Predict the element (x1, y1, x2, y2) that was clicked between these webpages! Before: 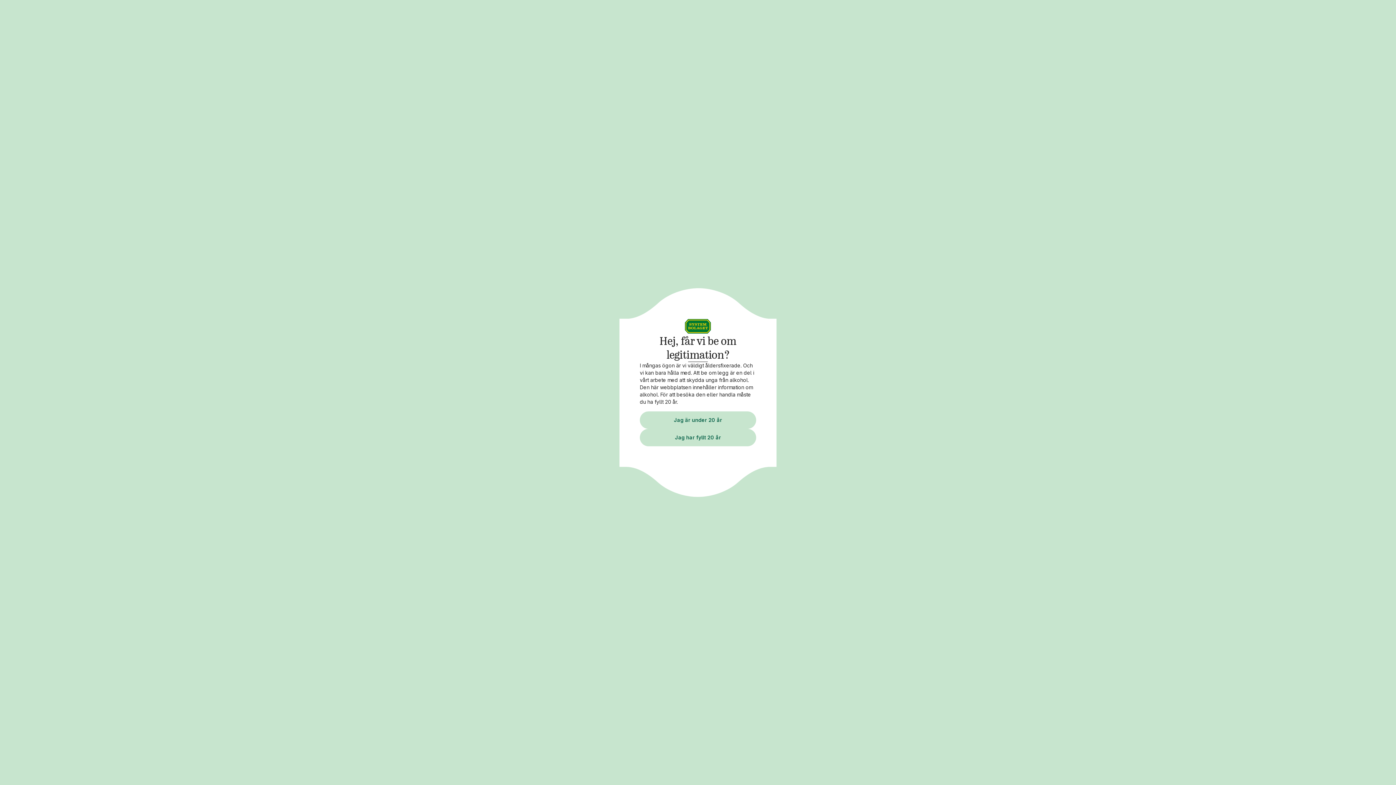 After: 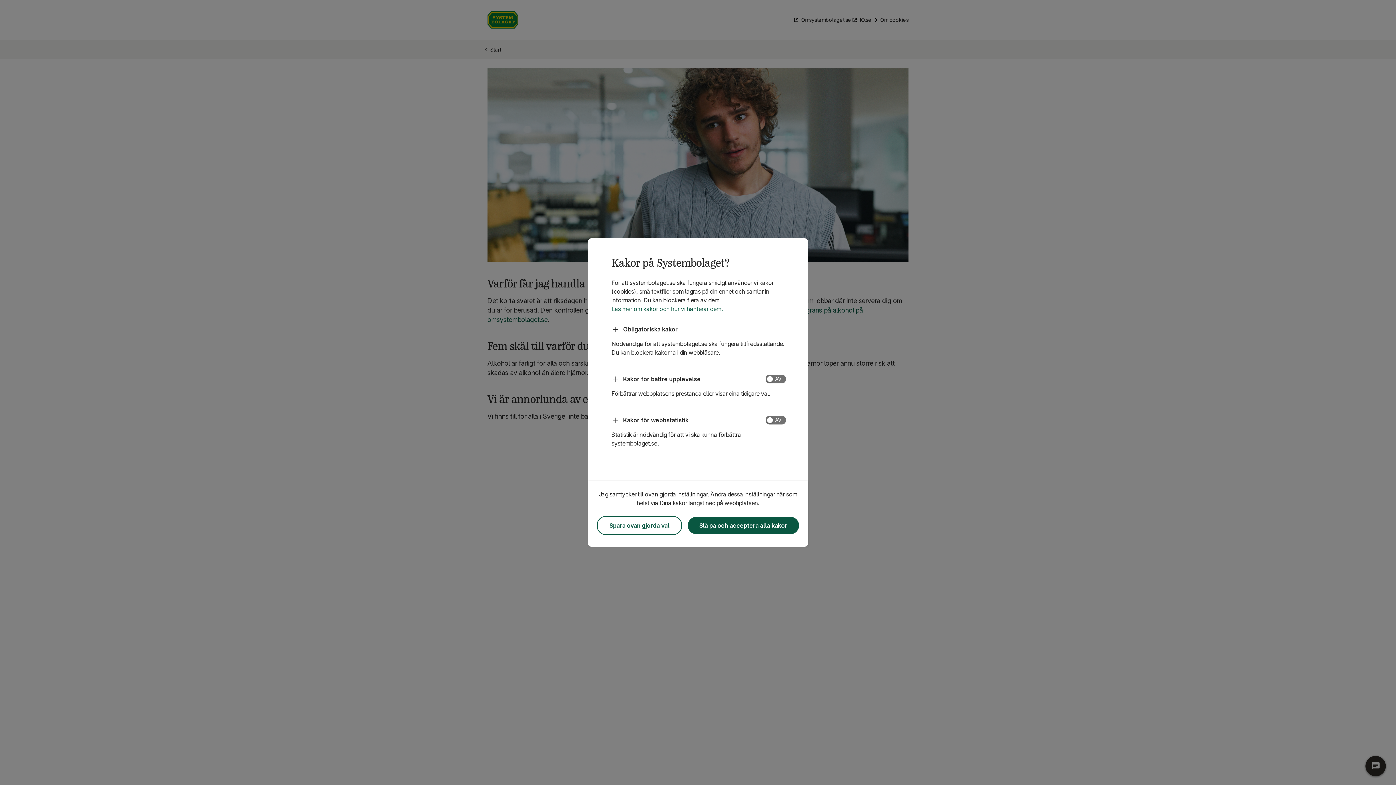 Action: label: Jag är under 20 år bbox: (640, 411, 756, 428)